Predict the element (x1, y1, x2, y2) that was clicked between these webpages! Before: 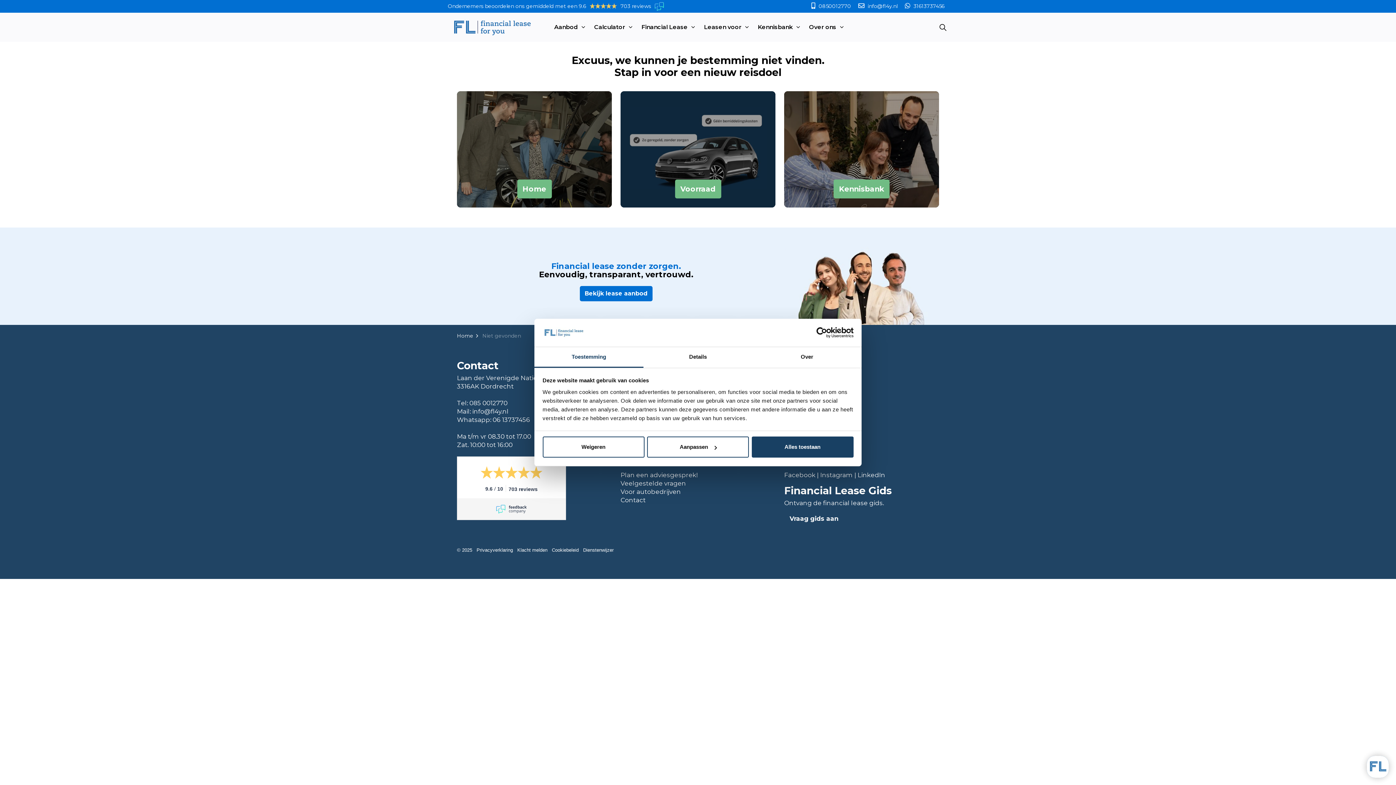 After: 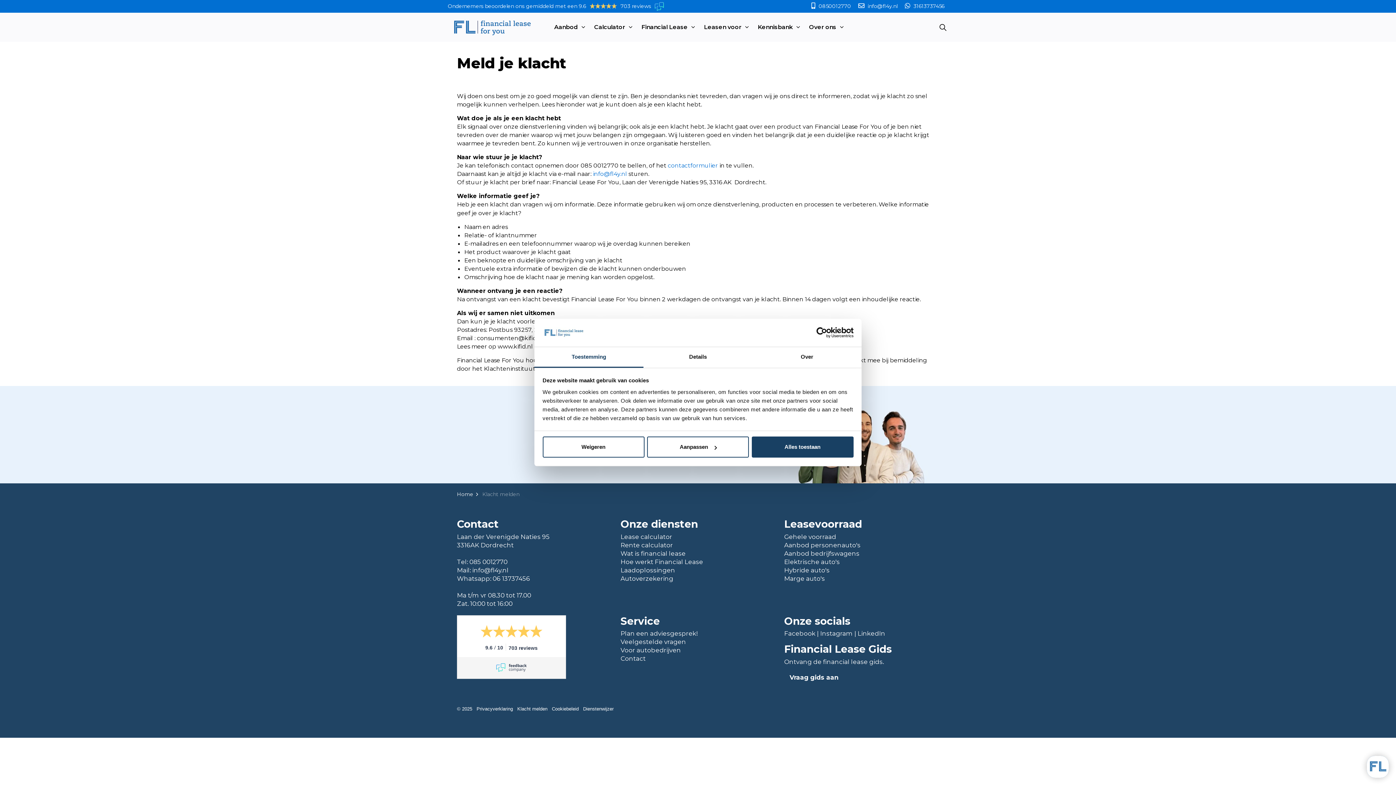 Action: bbox: (517, 547, 547, 553) label: Klacht melden